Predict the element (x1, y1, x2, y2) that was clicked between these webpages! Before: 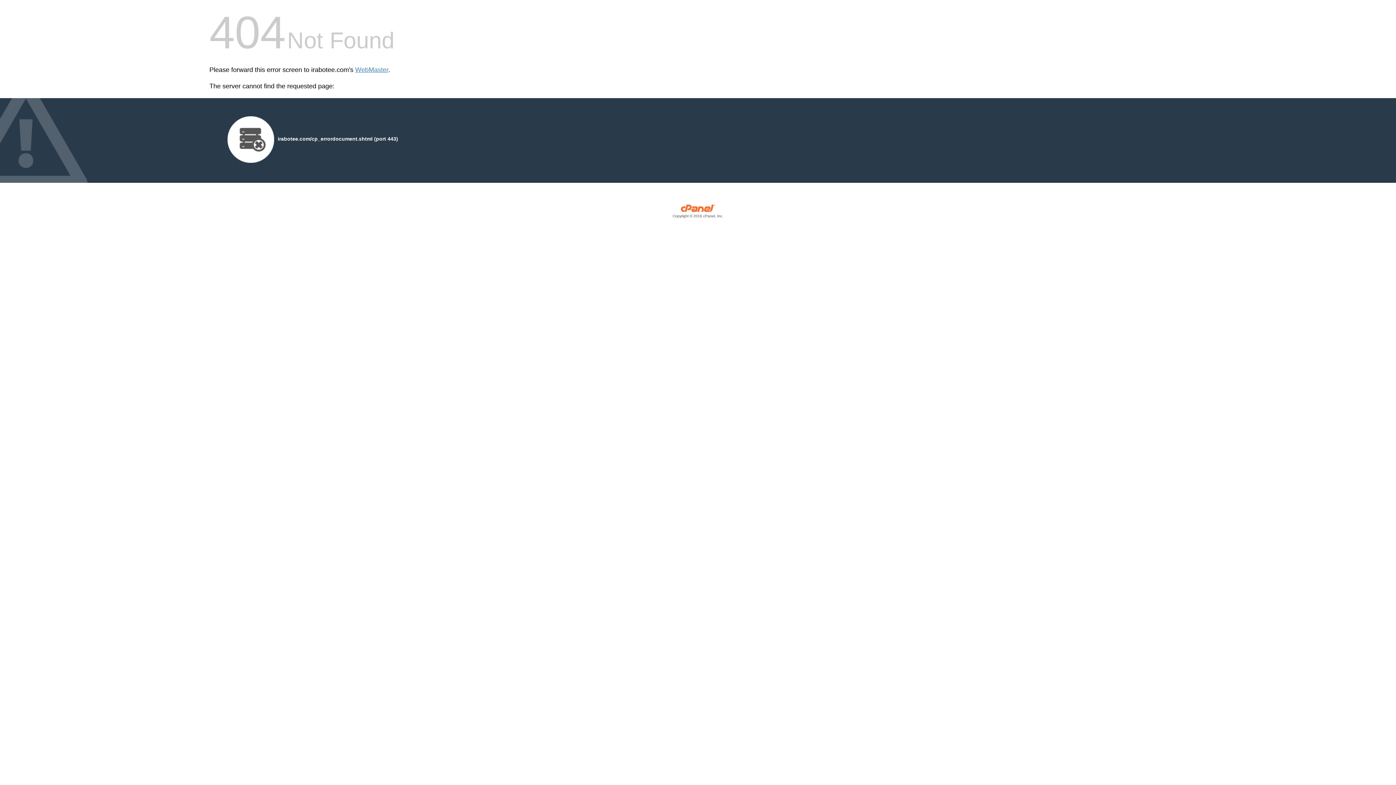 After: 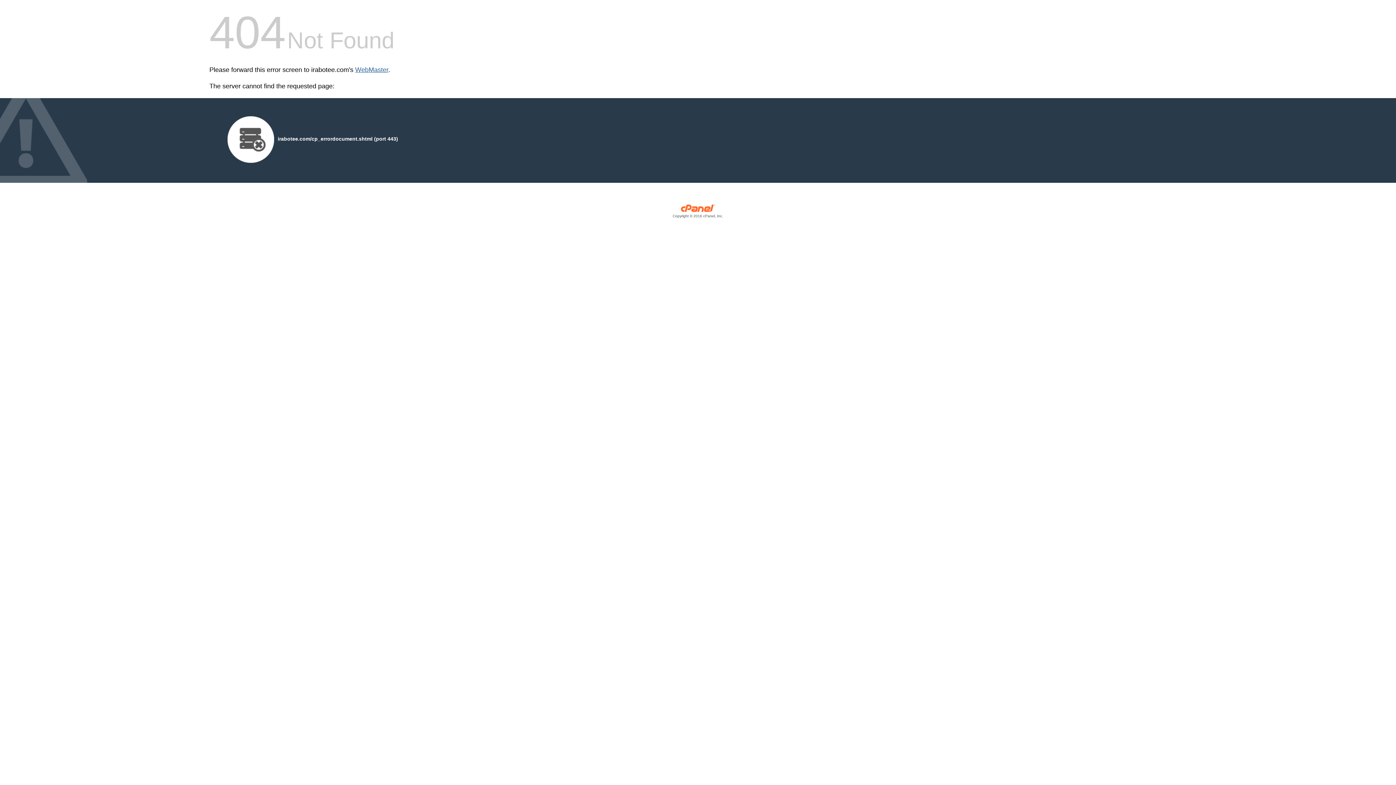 Action: label: WebMaster bbox: (355, 66, 388, 73)